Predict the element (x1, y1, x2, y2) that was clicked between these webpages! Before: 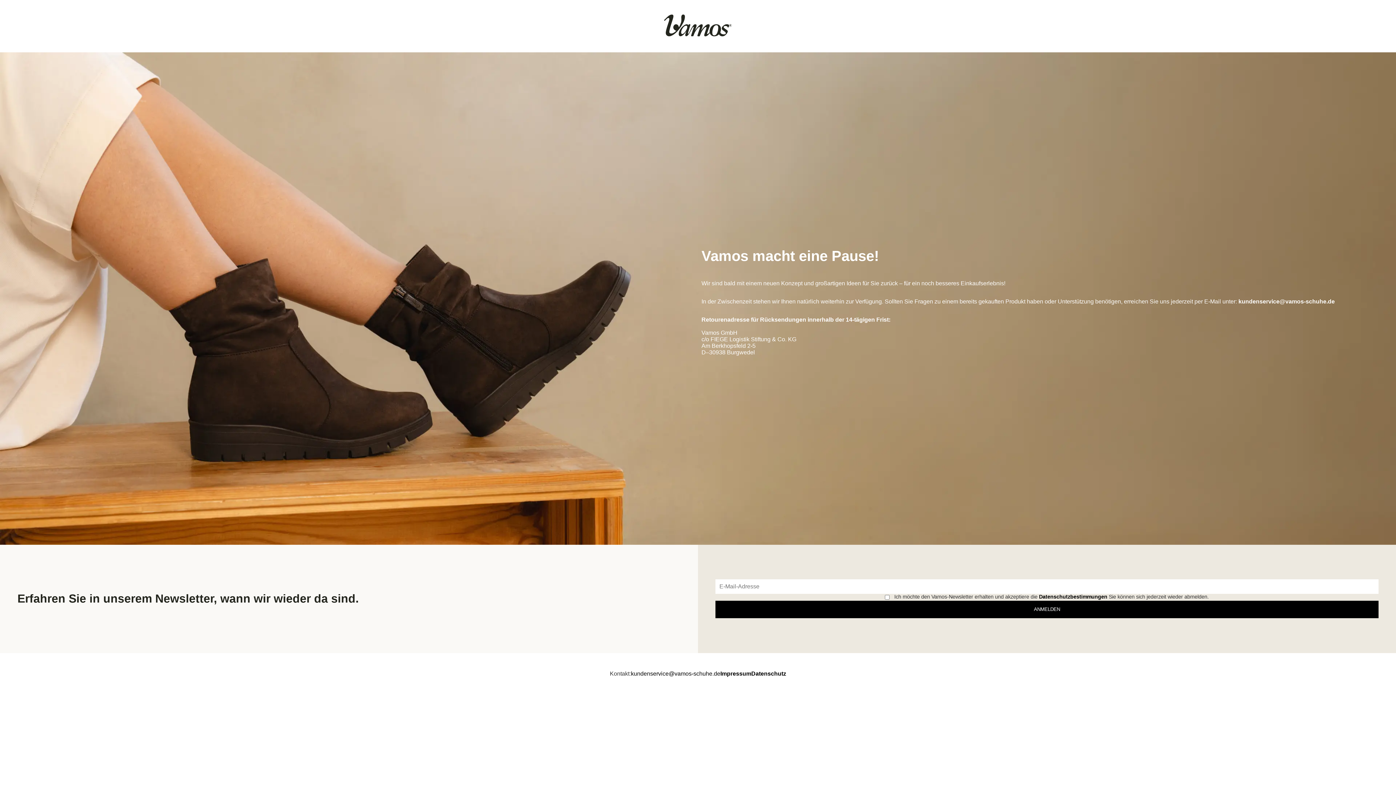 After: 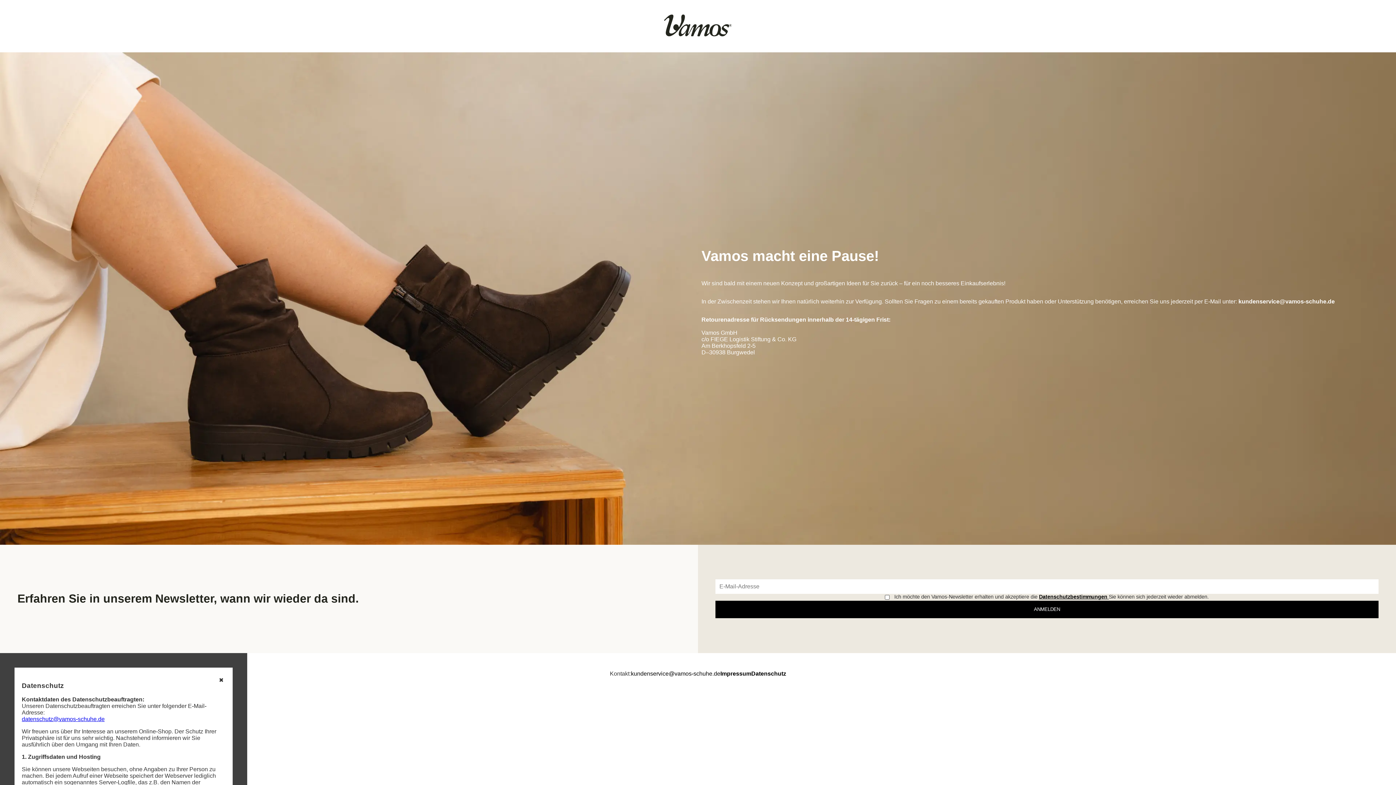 Action: bbox: (1039, 594, 1109, 599) label: Datenschutzbestimmungen 